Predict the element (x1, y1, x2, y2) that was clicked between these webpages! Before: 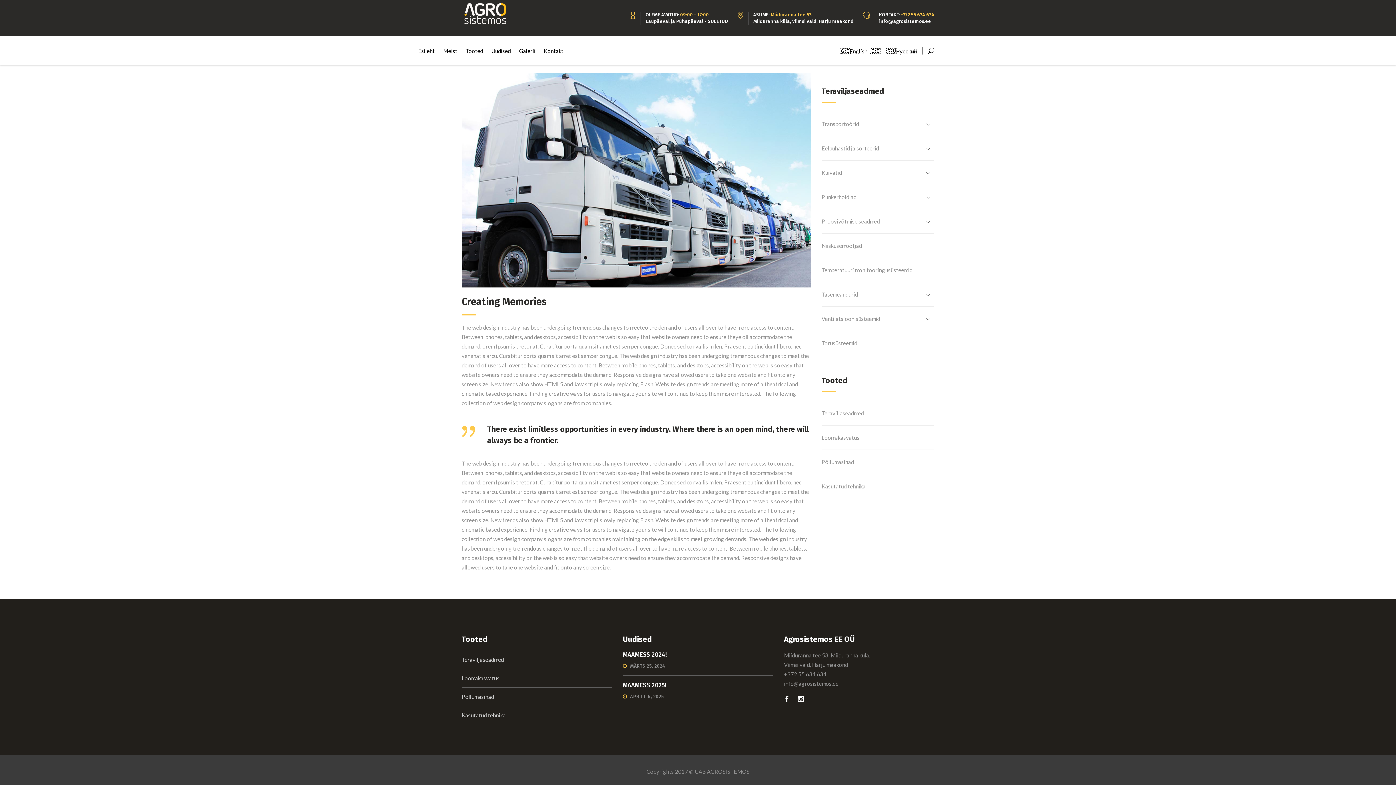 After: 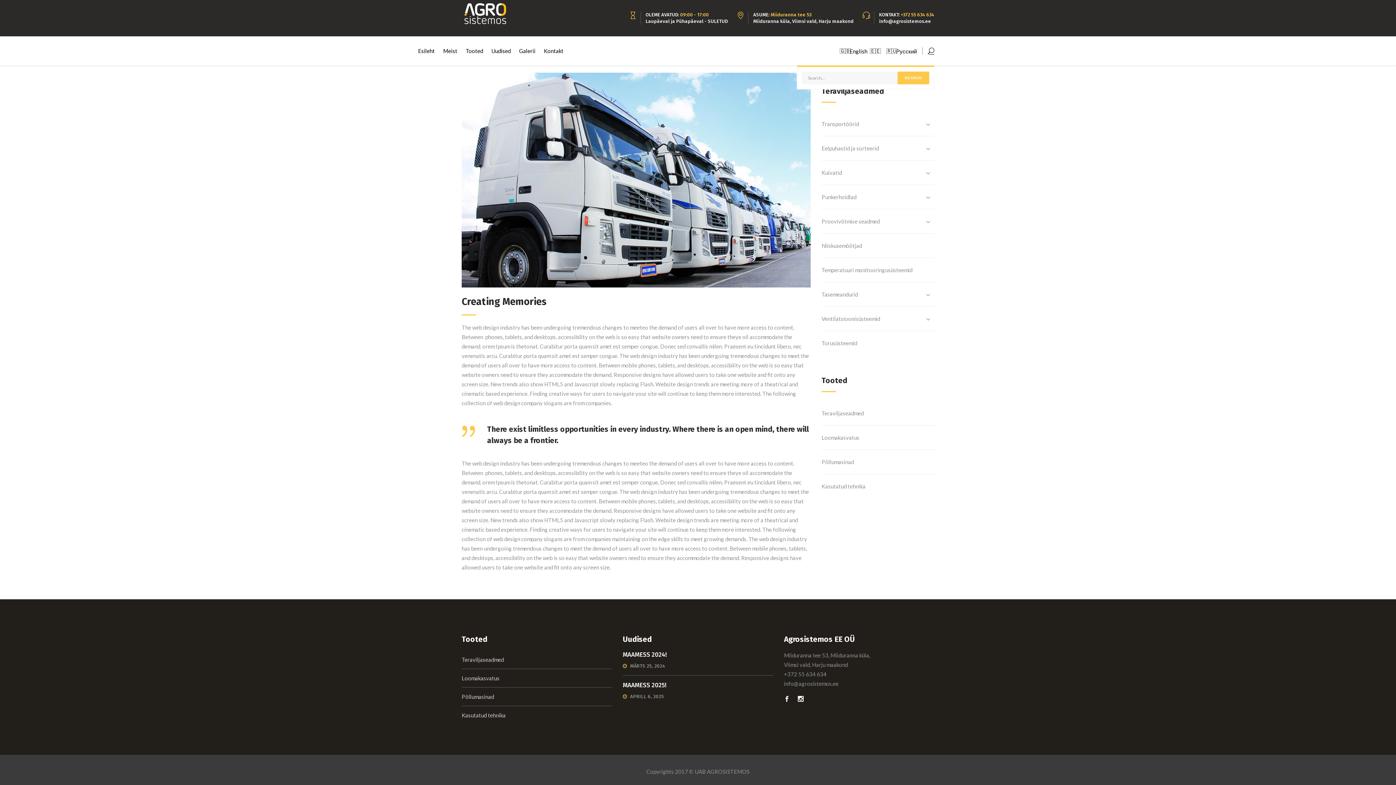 Action: bbox: (922, 47, 934, 54)